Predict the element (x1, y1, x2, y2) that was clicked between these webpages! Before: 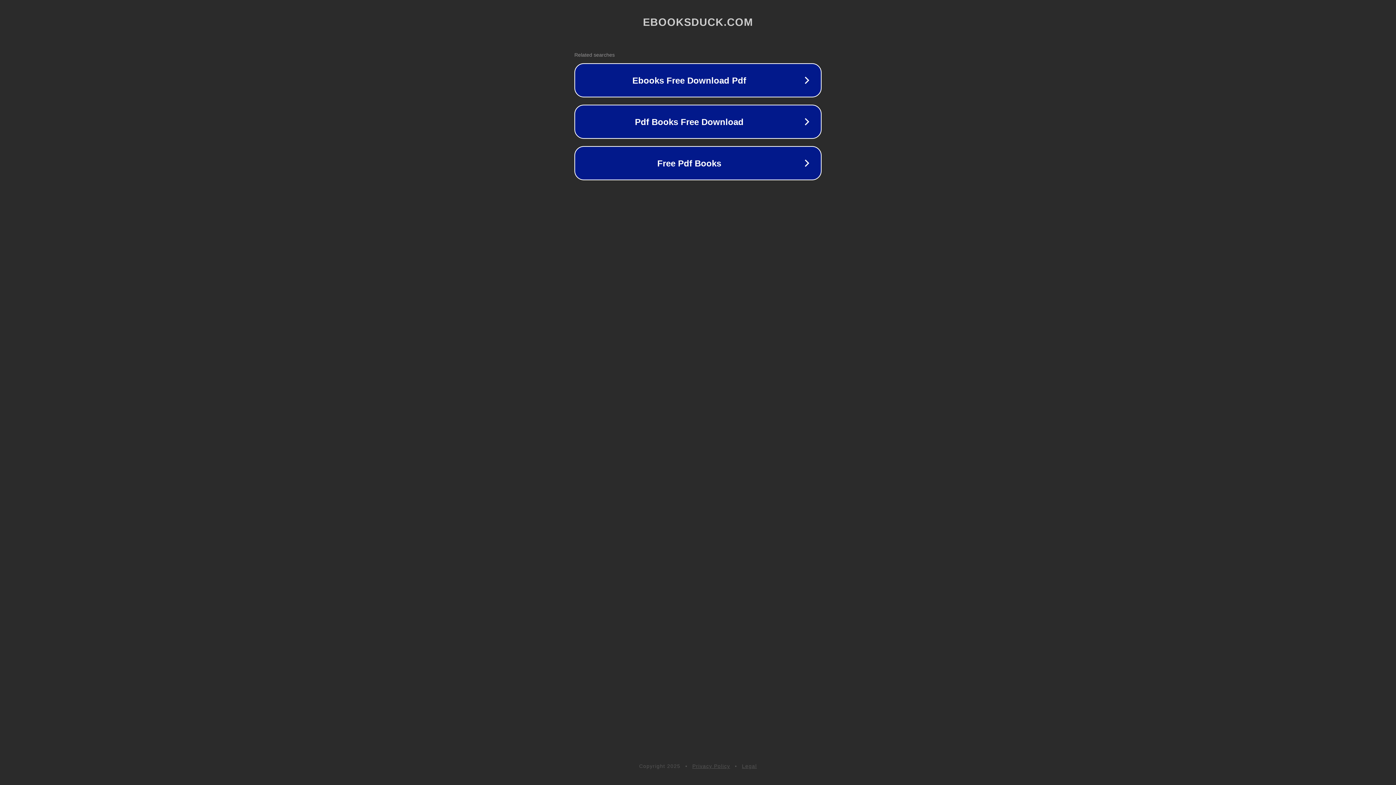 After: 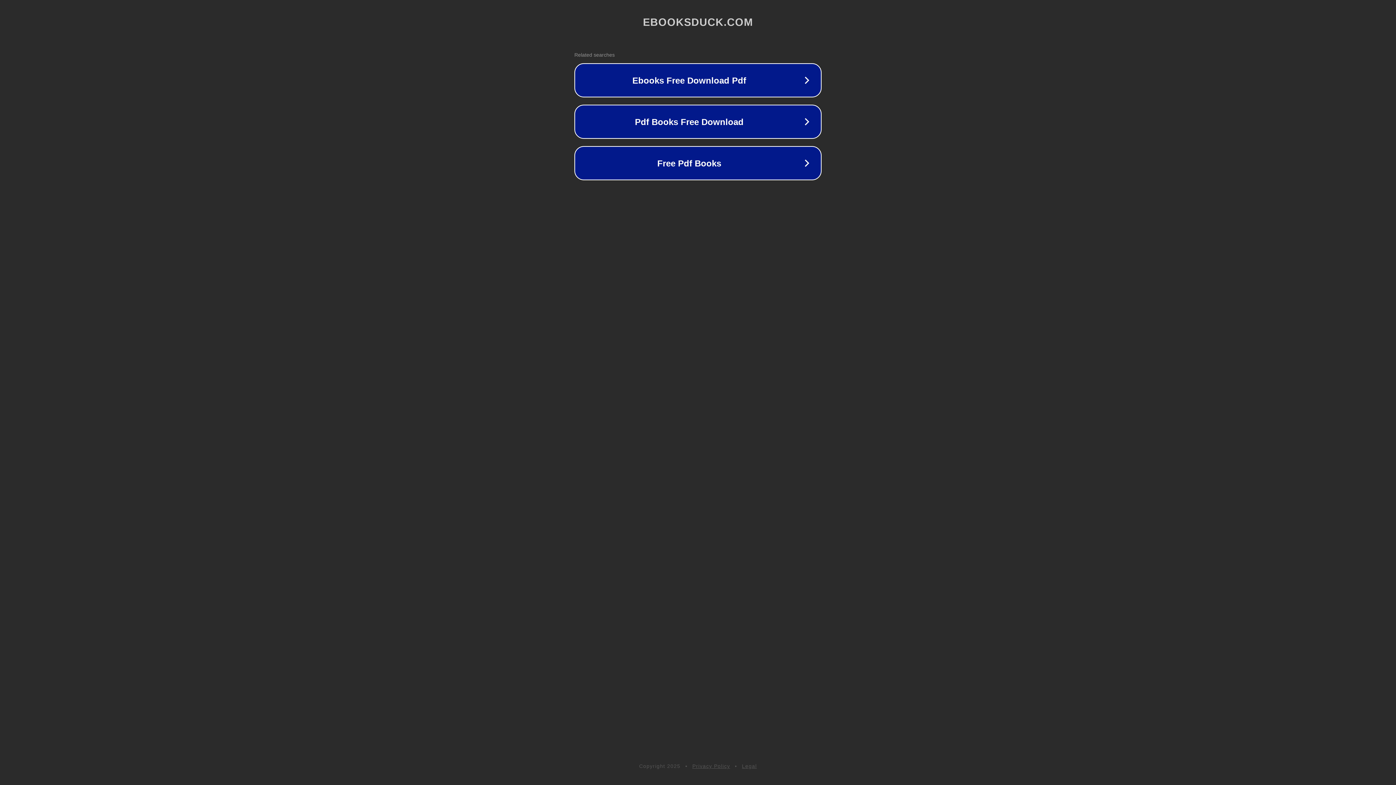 Action: label: Privacy Policy bbox: (692, 763, 730, 769)